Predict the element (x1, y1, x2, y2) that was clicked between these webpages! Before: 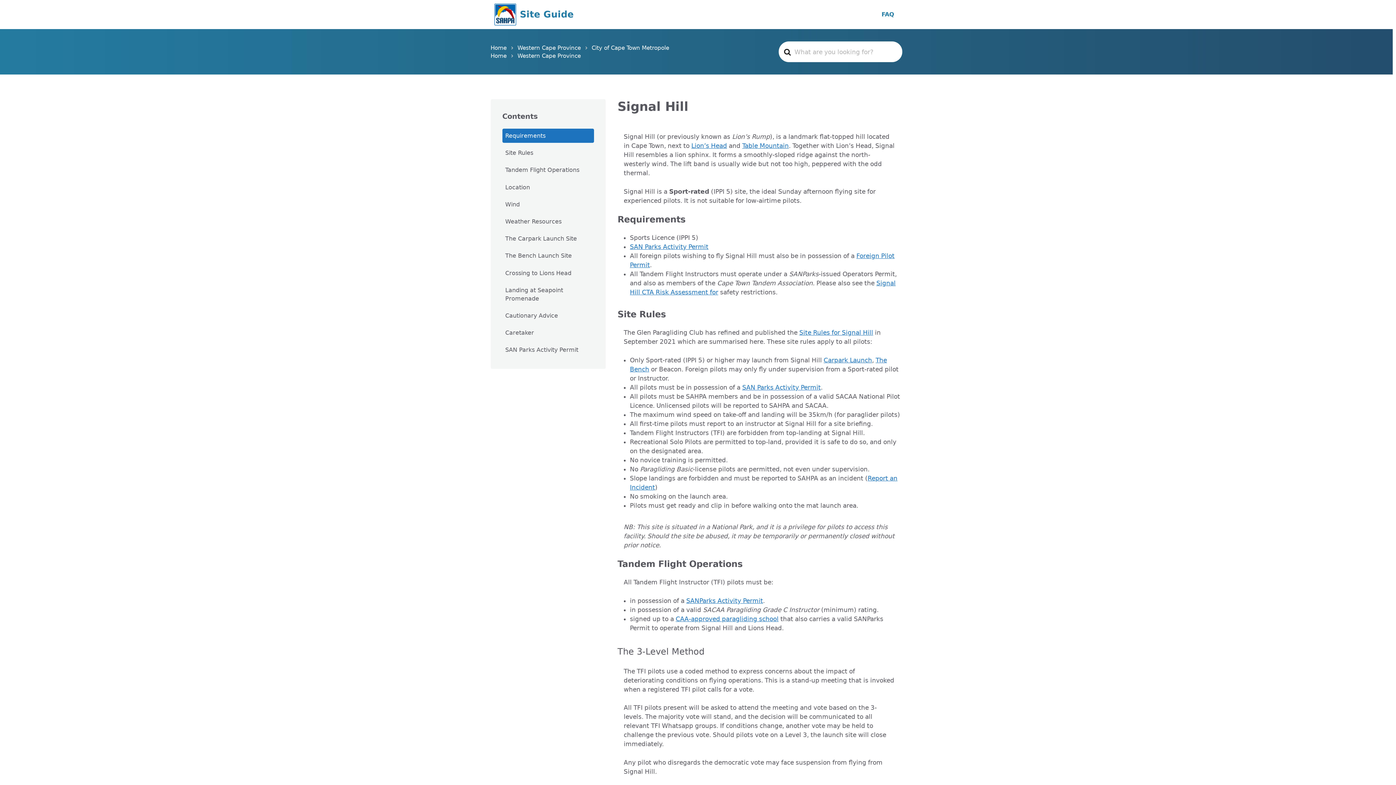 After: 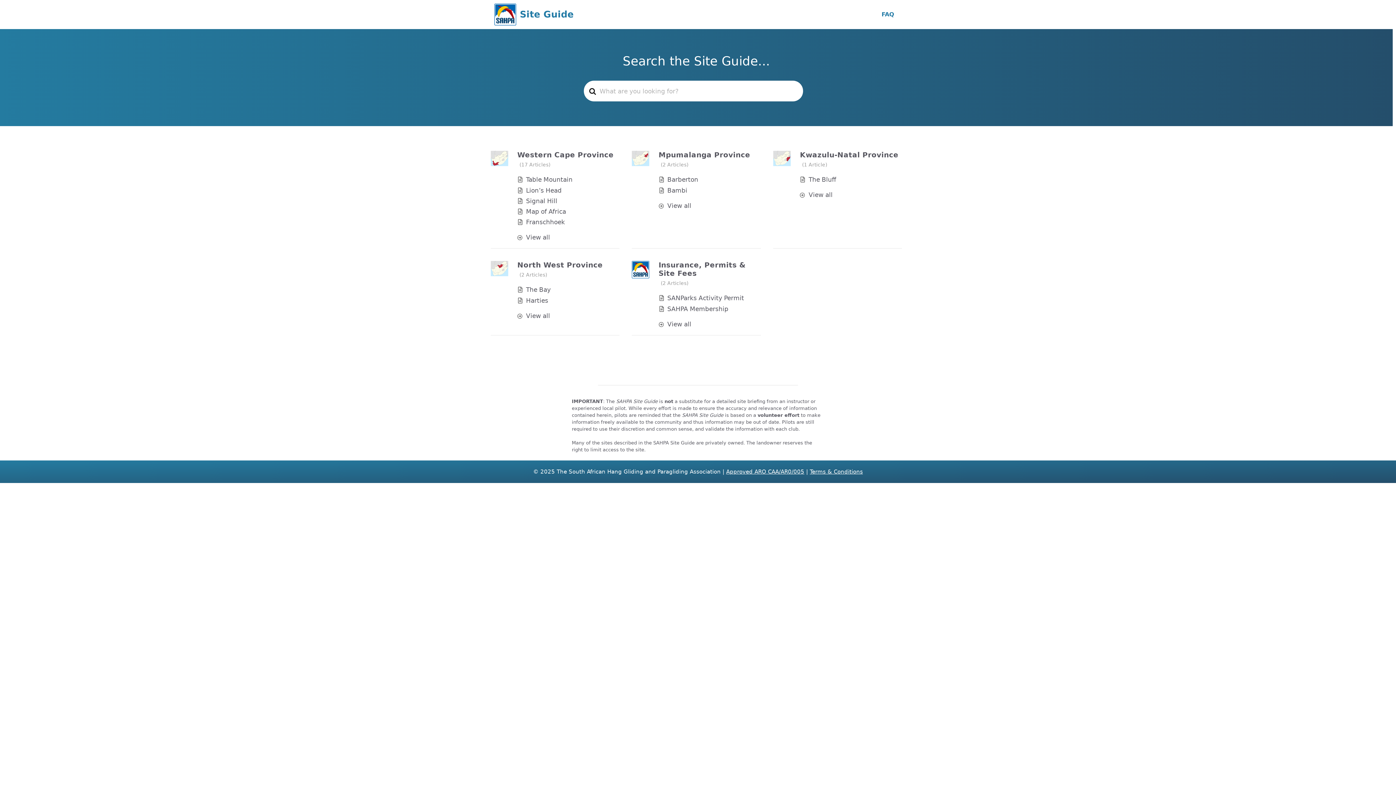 Action: bbox: (494, 0, 516, 29)